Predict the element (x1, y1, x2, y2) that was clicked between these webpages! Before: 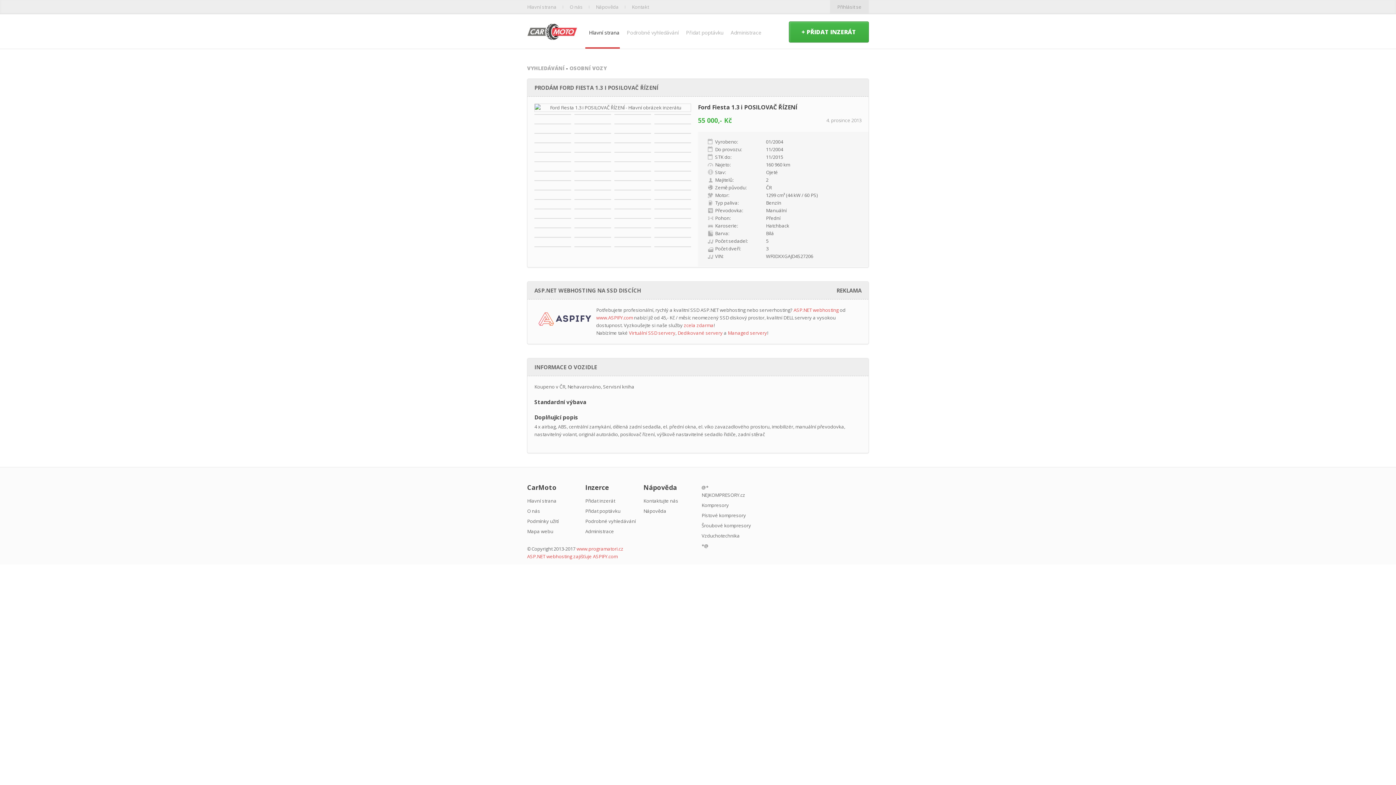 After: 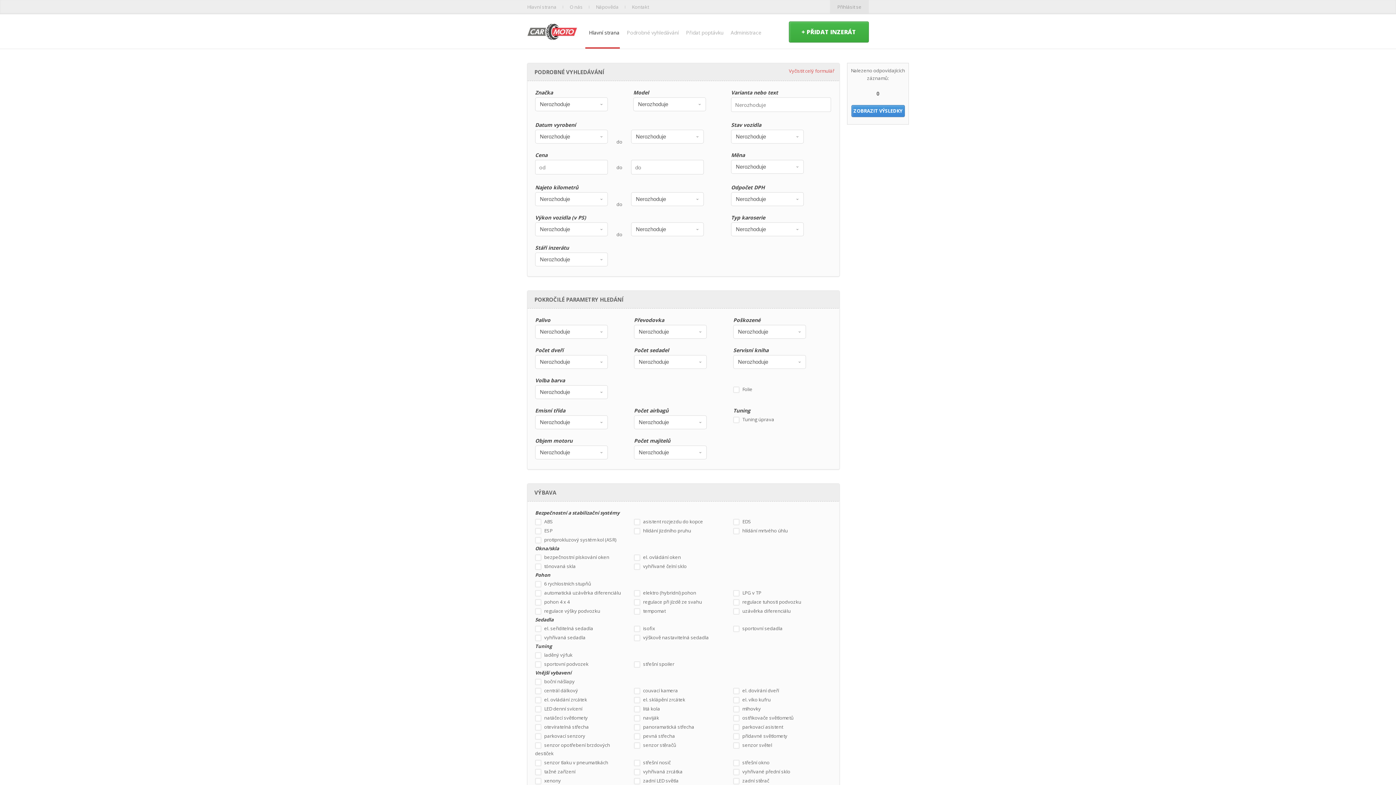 Action: bbox: (527, 64, 564, 71) label: VYHLEDÁVÁNÍ